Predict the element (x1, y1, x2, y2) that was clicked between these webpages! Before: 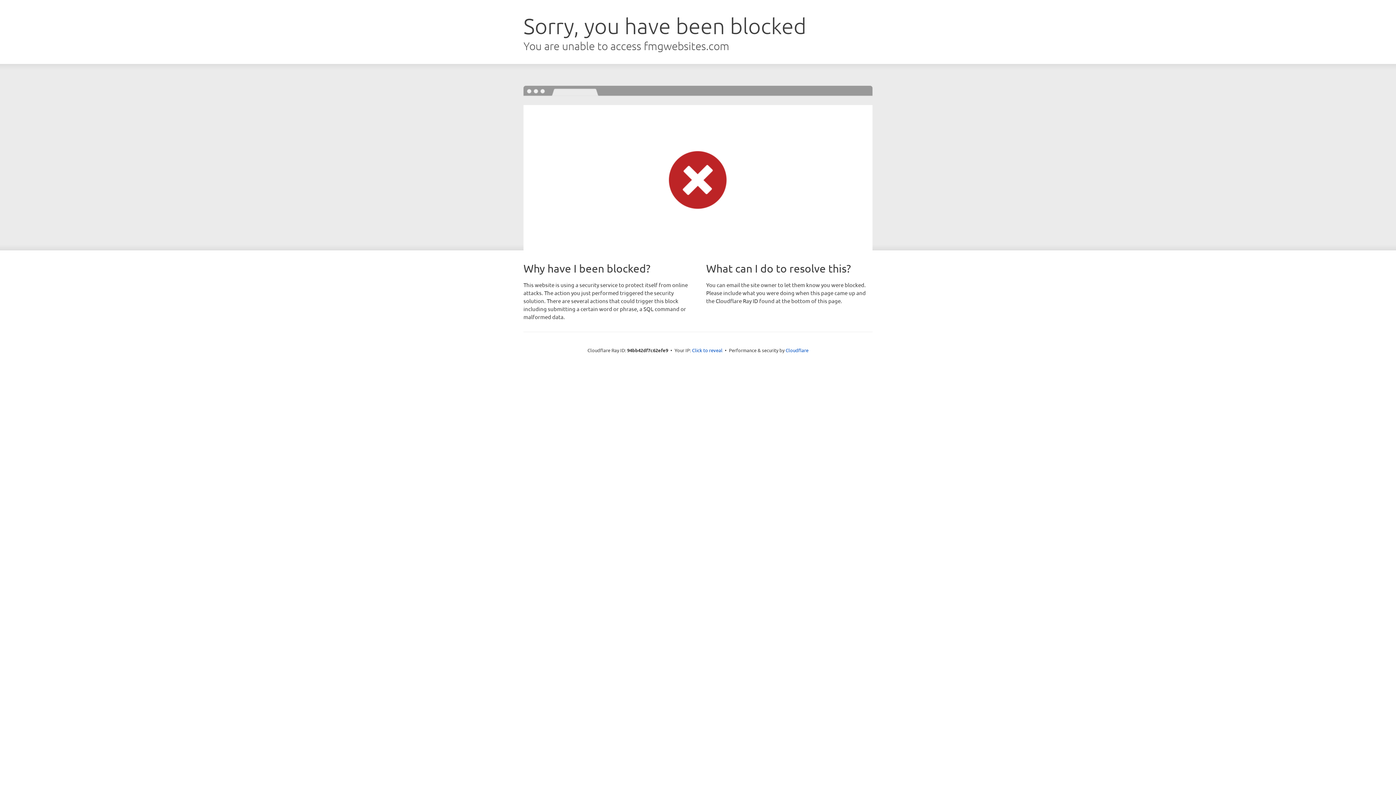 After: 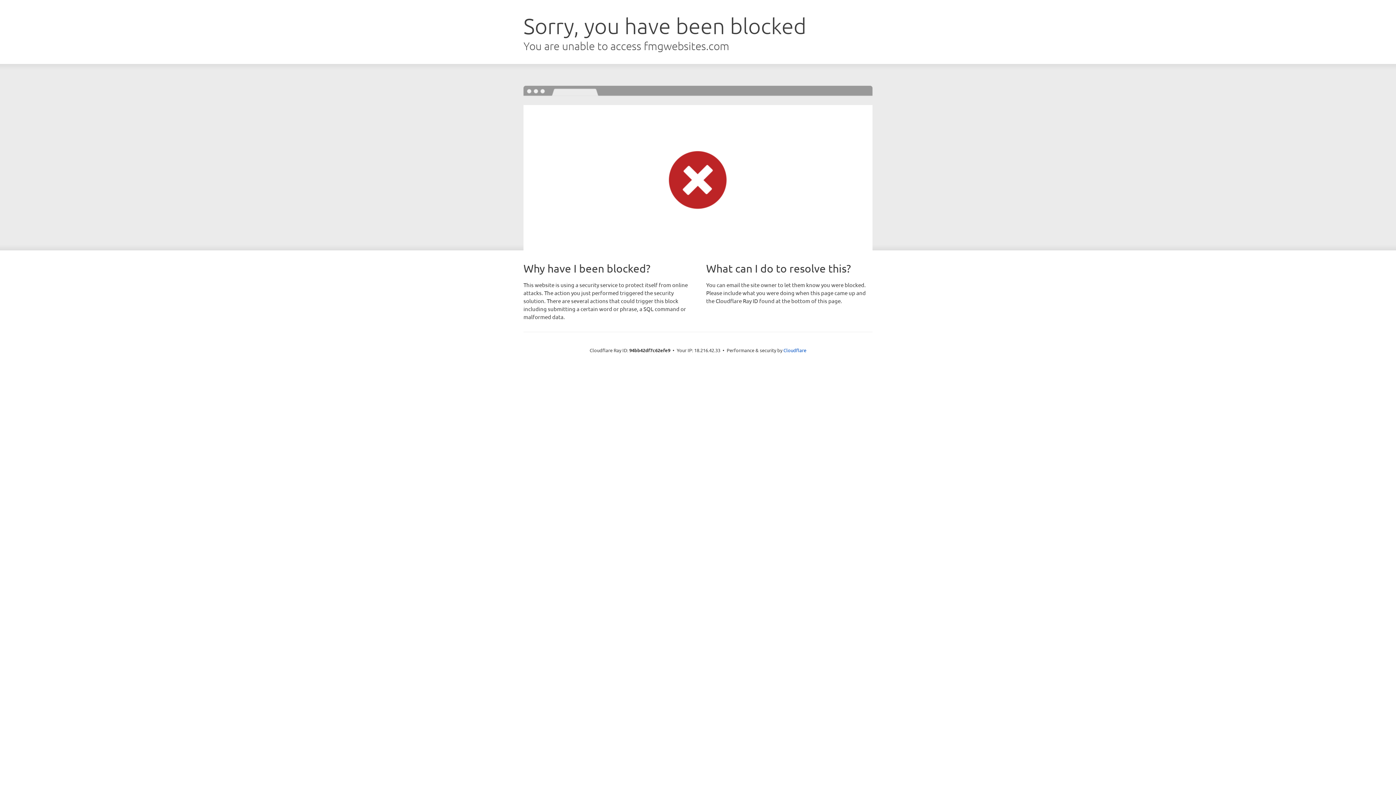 Action: bbox: (692, 346, 722, 353) label: Click to reveal